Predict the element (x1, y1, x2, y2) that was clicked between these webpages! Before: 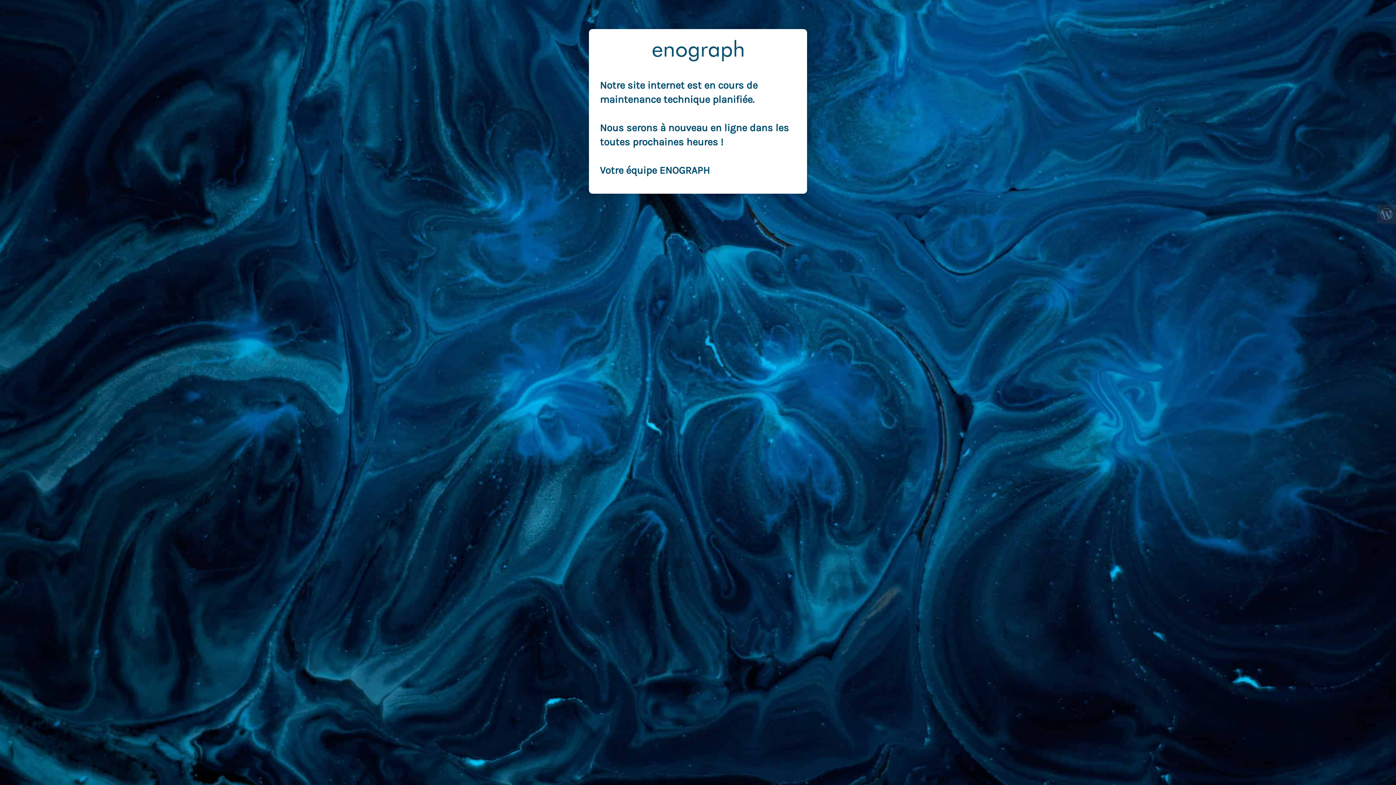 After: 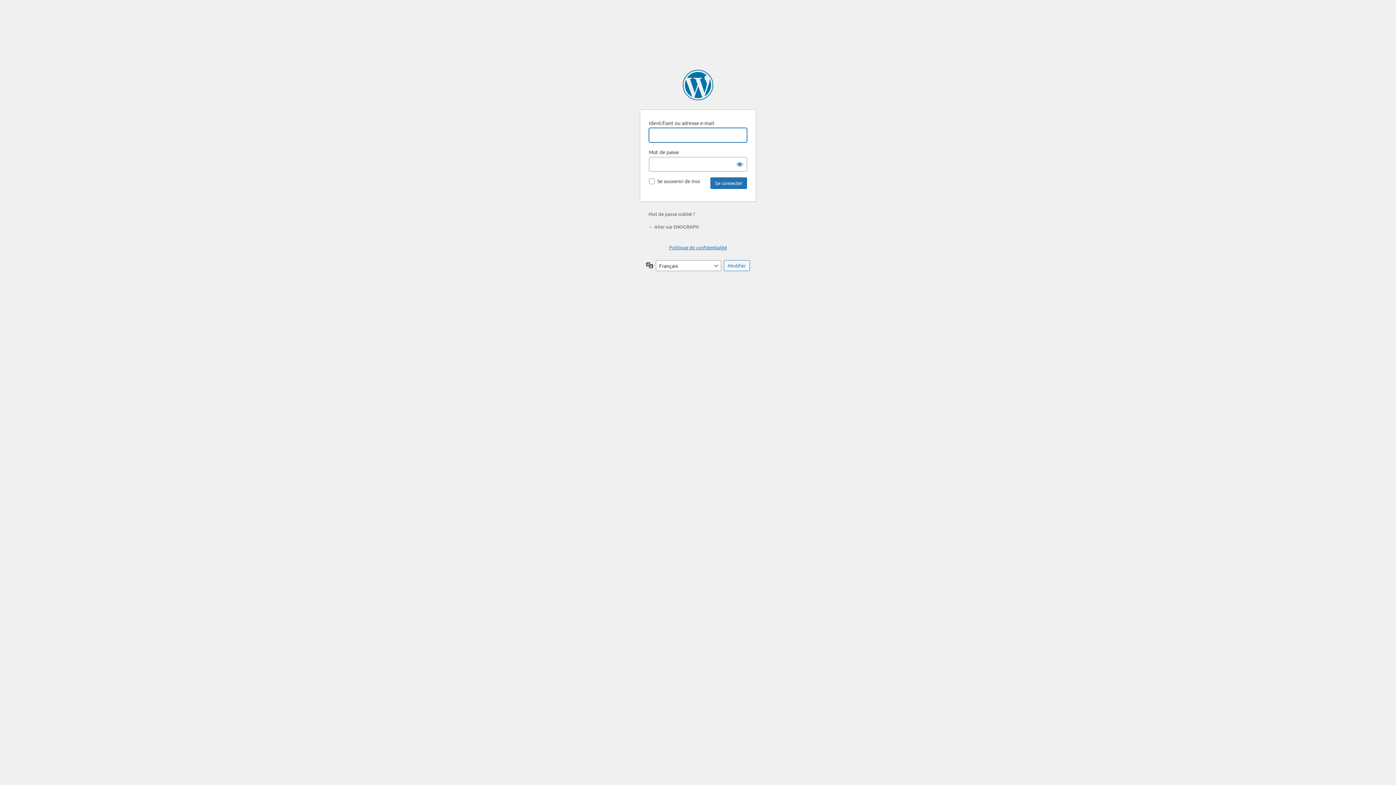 Action: bbox: (1377, 204, 1396, 223)